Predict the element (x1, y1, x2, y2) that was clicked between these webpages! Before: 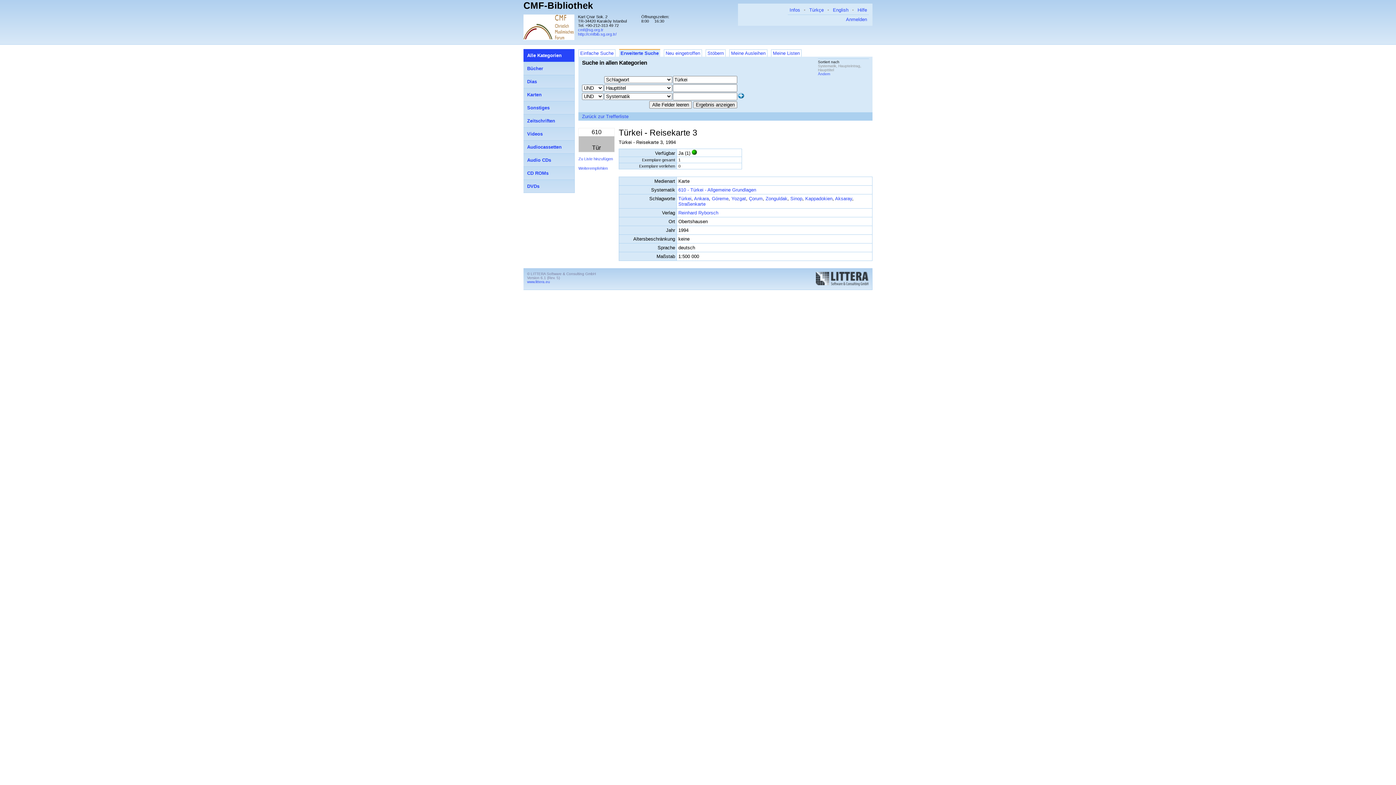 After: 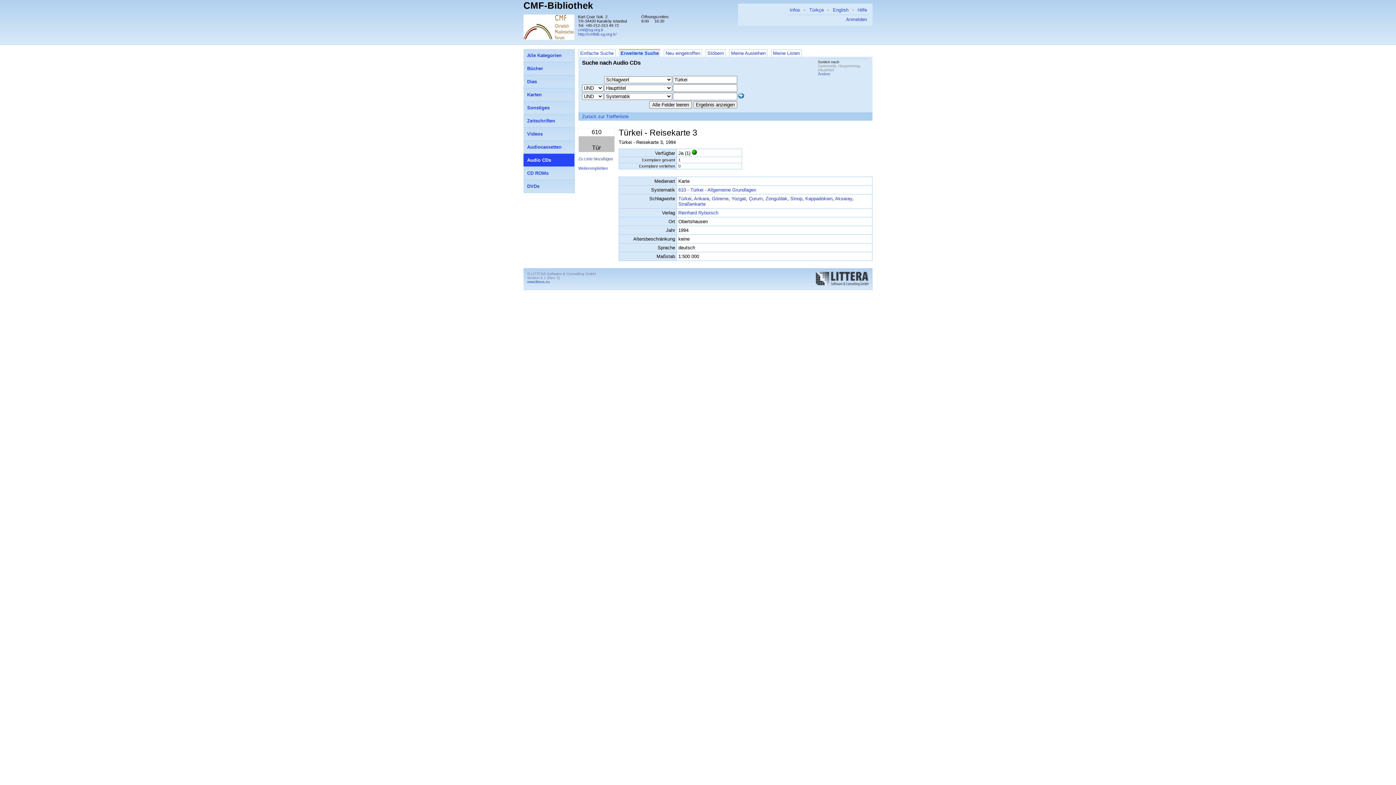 Action: label: Audio CDs bbox: (523, 153, 574, 166)